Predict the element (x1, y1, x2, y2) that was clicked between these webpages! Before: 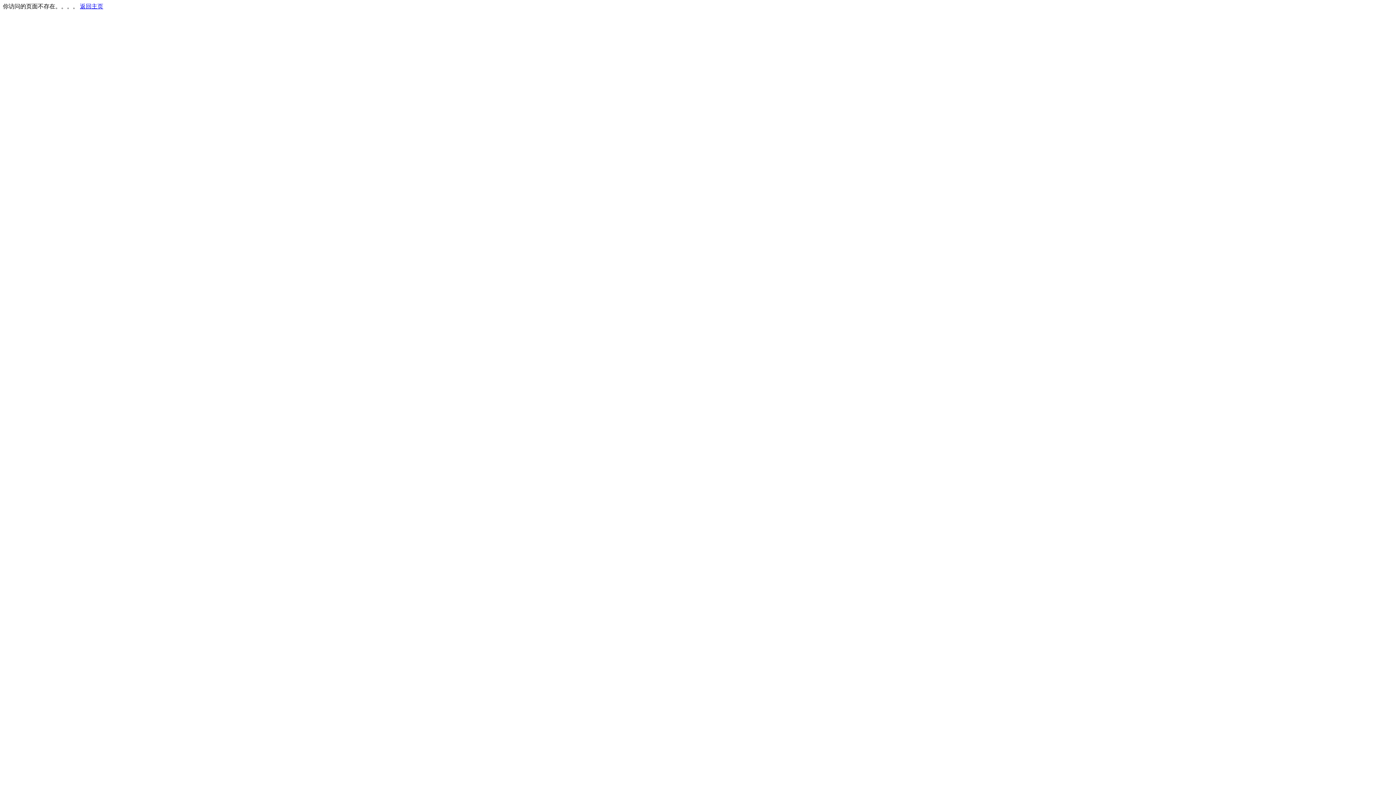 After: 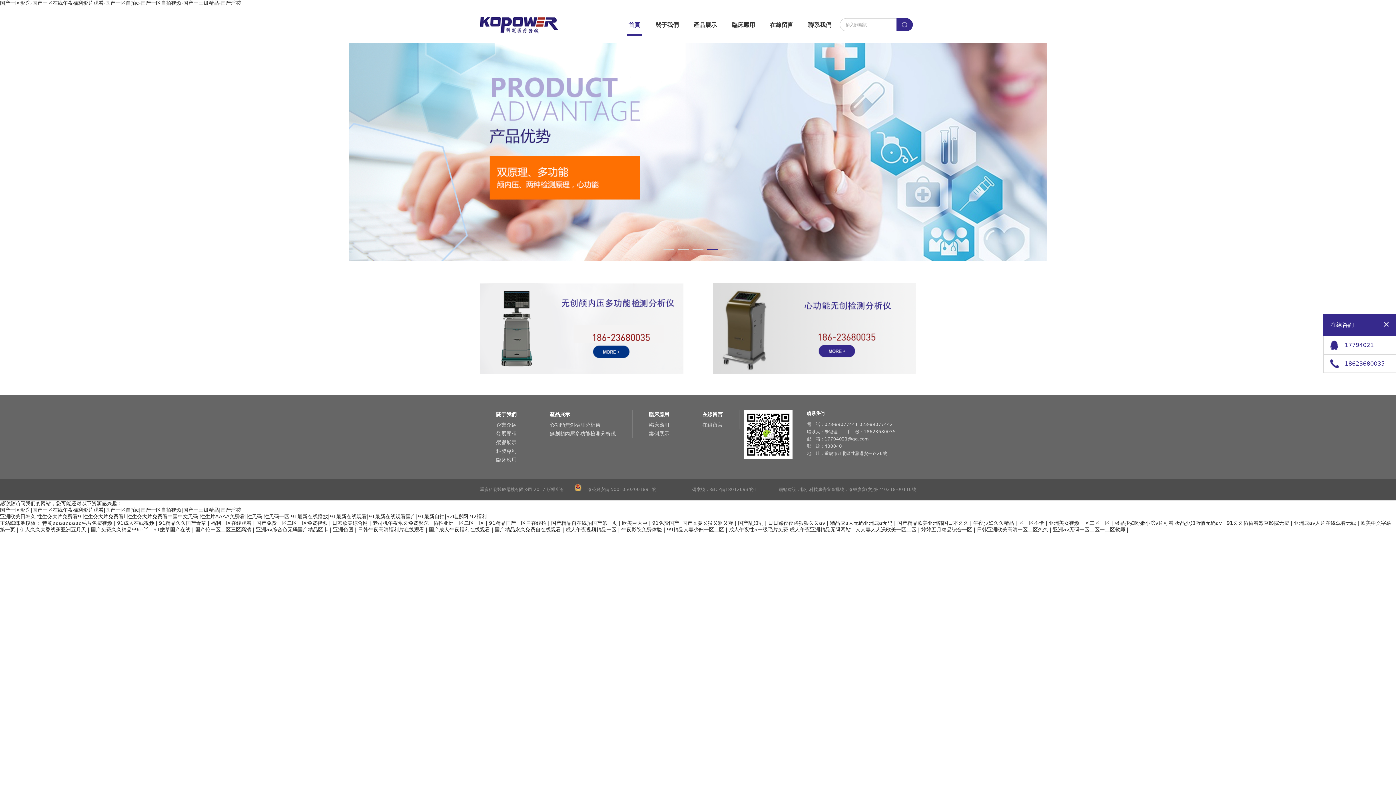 Action: bbox: (80, 3, 103, 9) label: 返回主页